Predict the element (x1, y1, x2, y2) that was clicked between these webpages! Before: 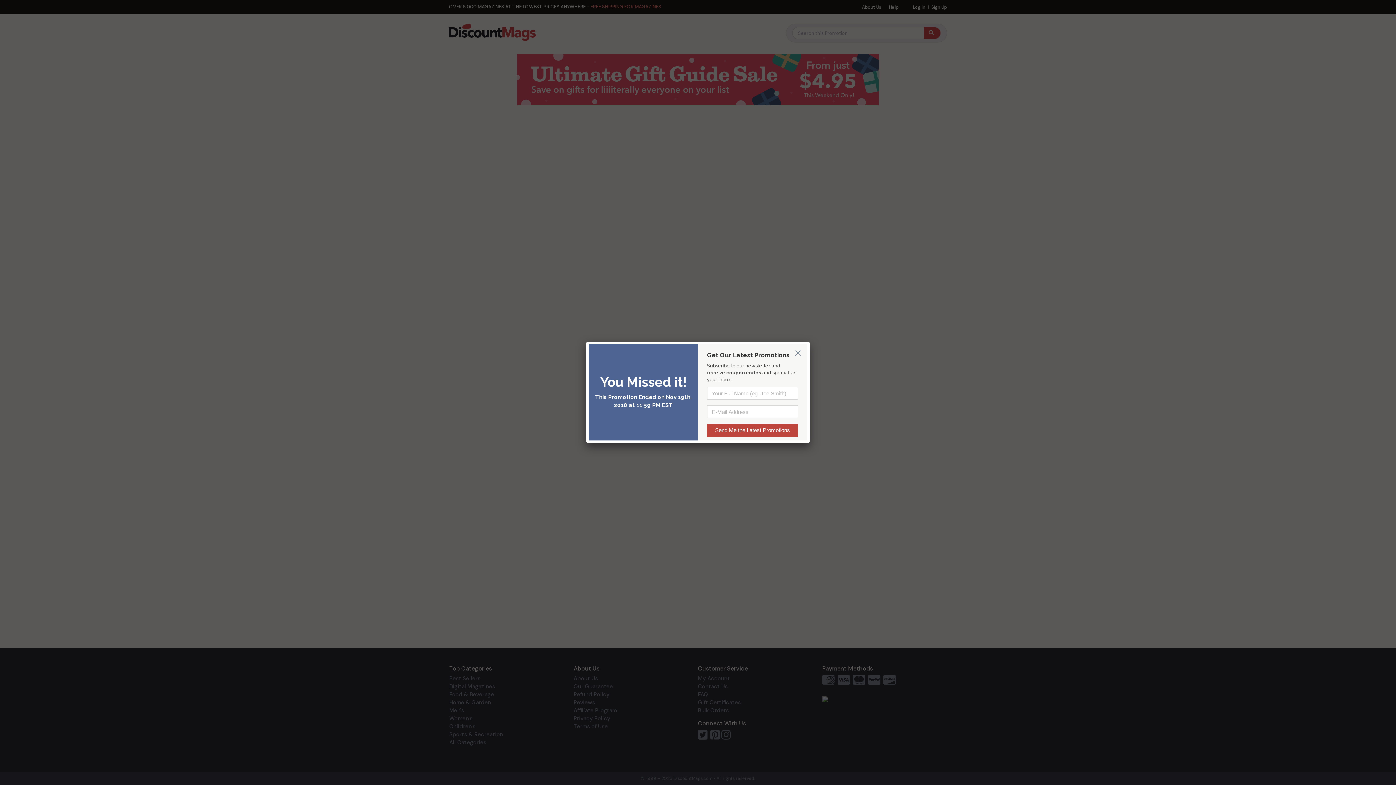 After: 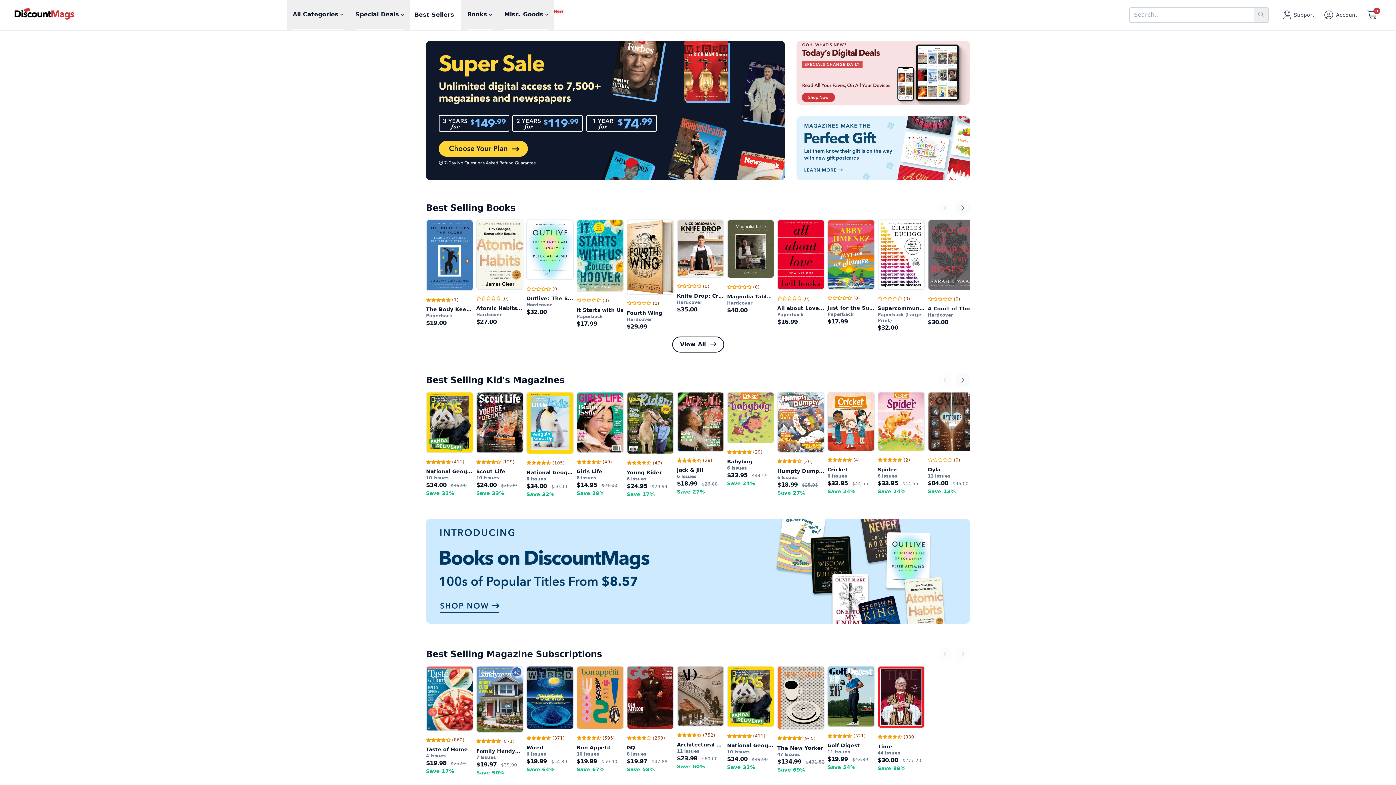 Action: bbox: (794, 347, 800, 352)